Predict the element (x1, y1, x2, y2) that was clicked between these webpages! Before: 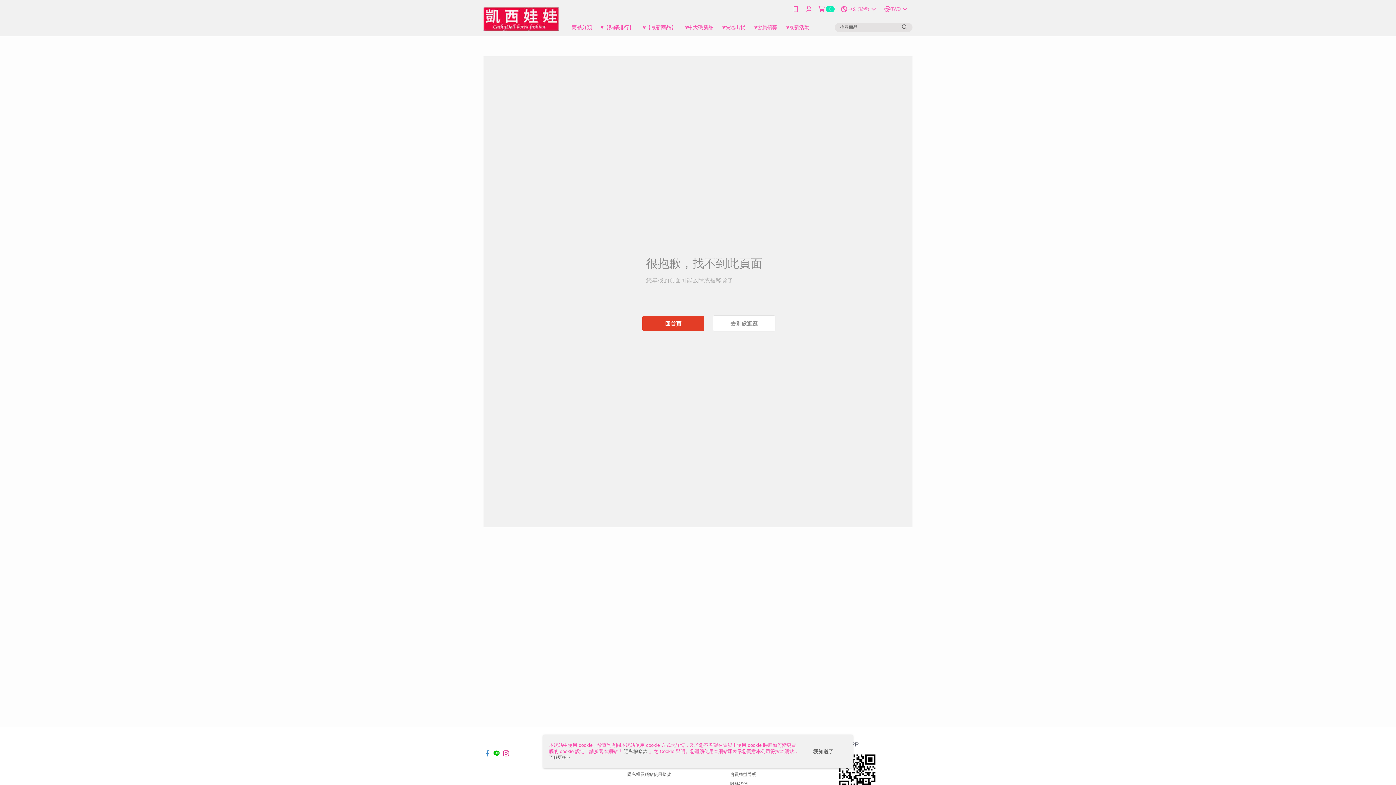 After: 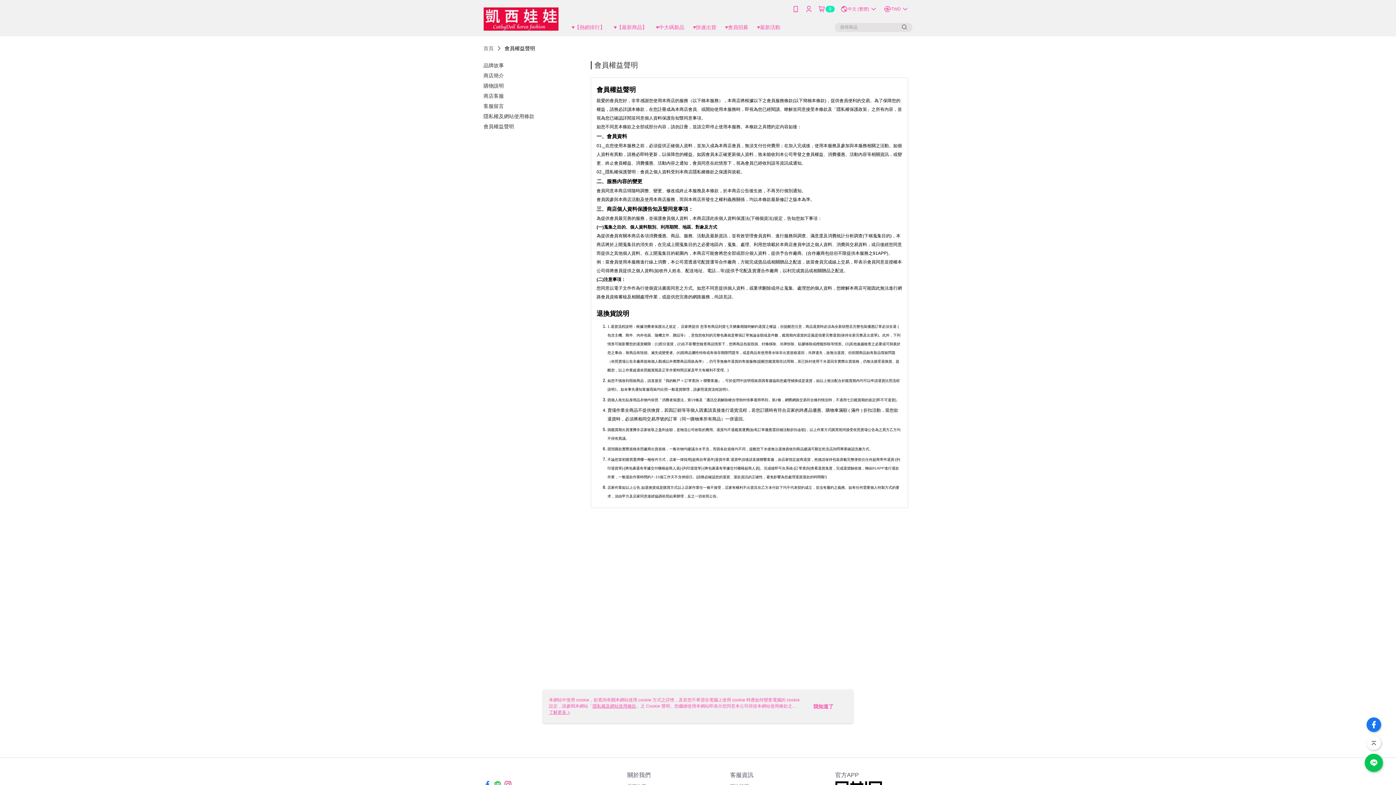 Action: label: 會員權益聲明 bbox: (730, 772, 756, 777)